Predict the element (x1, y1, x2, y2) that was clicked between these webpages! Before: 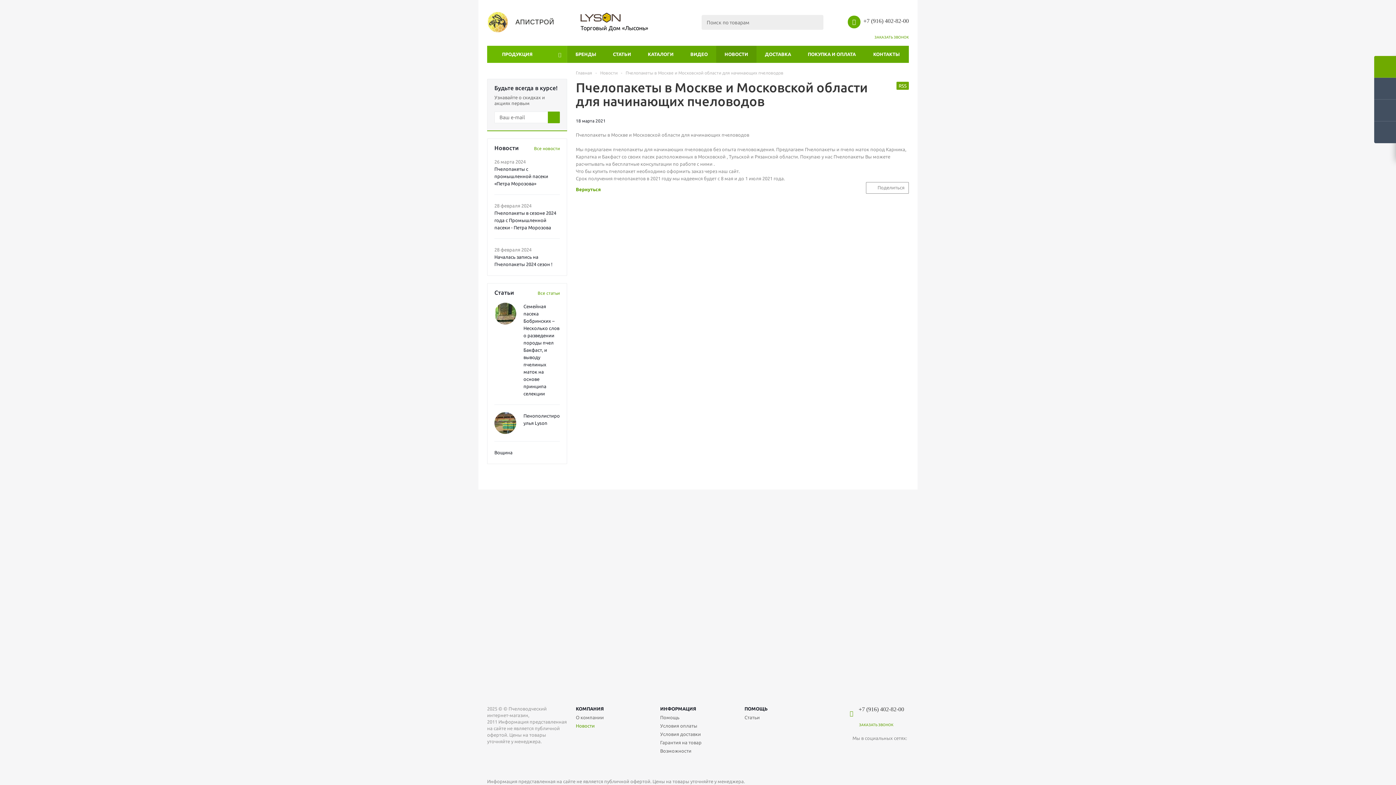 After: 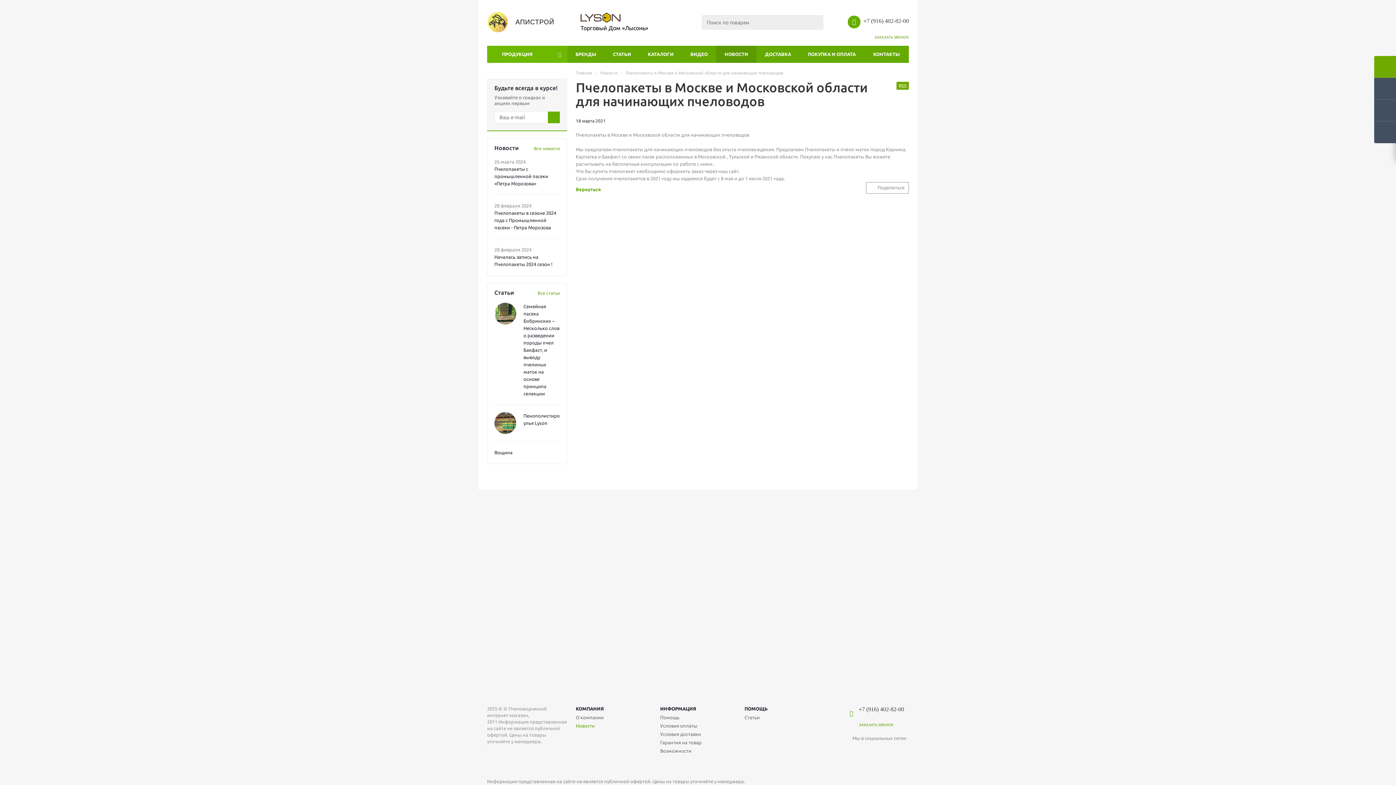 Action: bbox: (852, 745, 864, 756)